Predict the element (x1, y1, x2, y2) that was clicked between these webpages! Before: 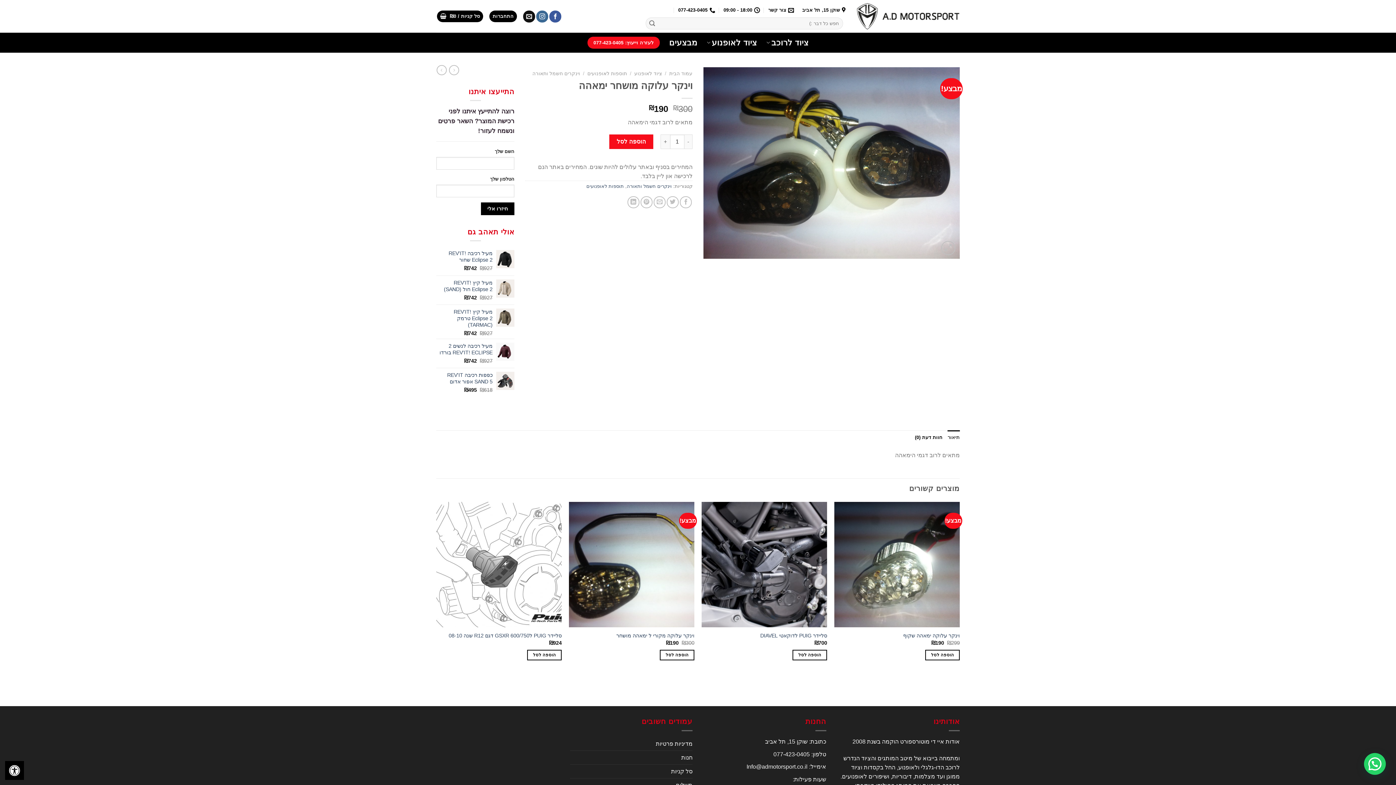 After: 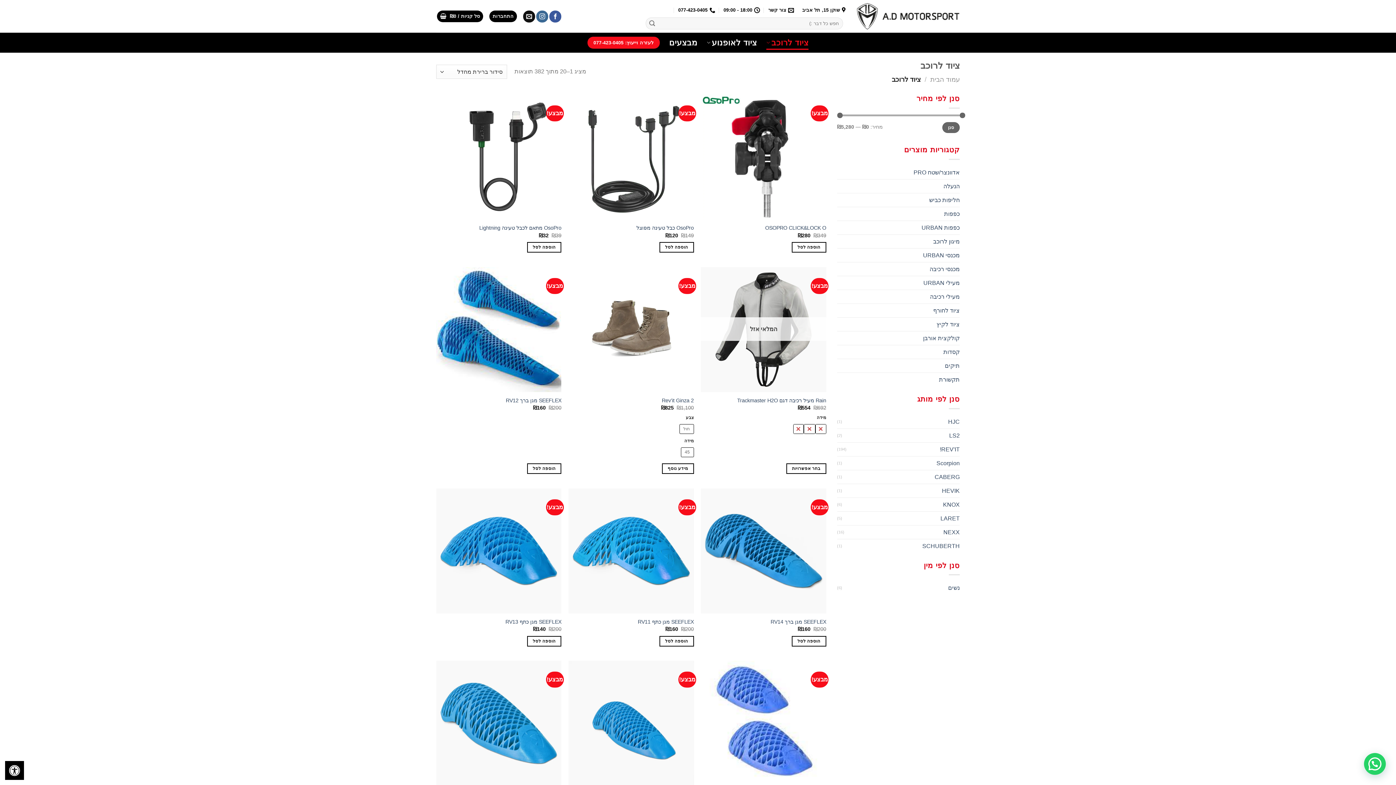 Action: bbox: (766, 35, 808, 49) label: ציוד לרוכב